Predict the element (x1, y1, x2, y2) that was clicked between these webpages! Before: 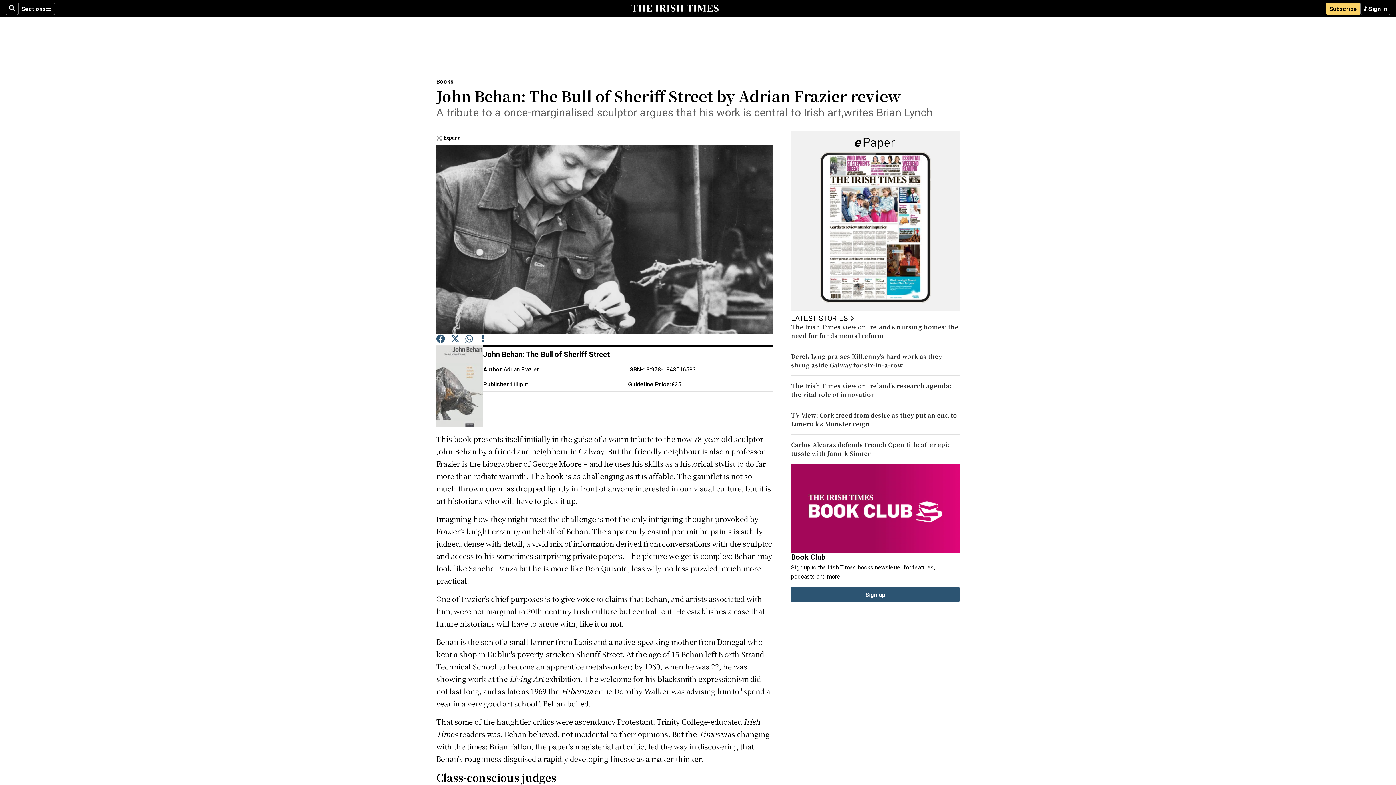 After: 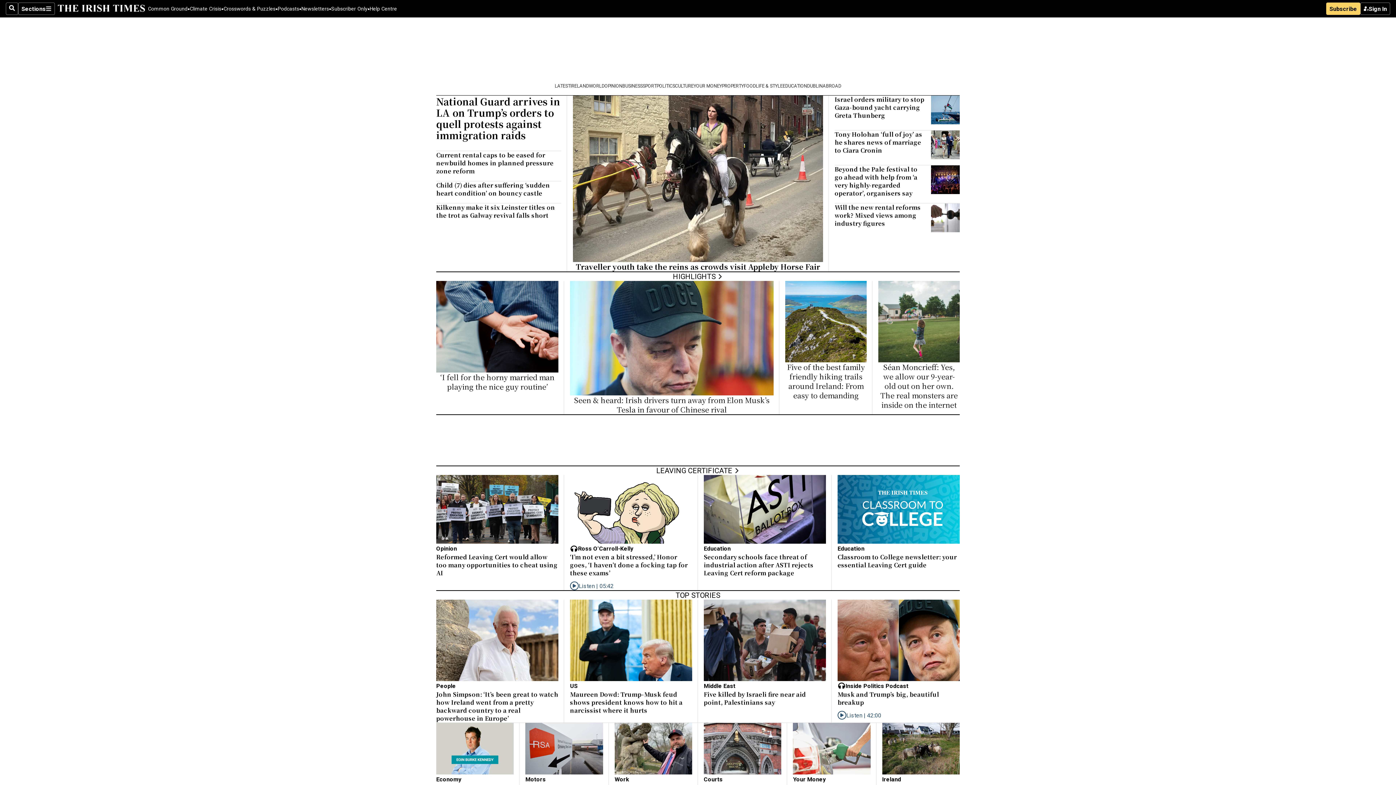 Action: bbox: (628, 4, 721, 13)